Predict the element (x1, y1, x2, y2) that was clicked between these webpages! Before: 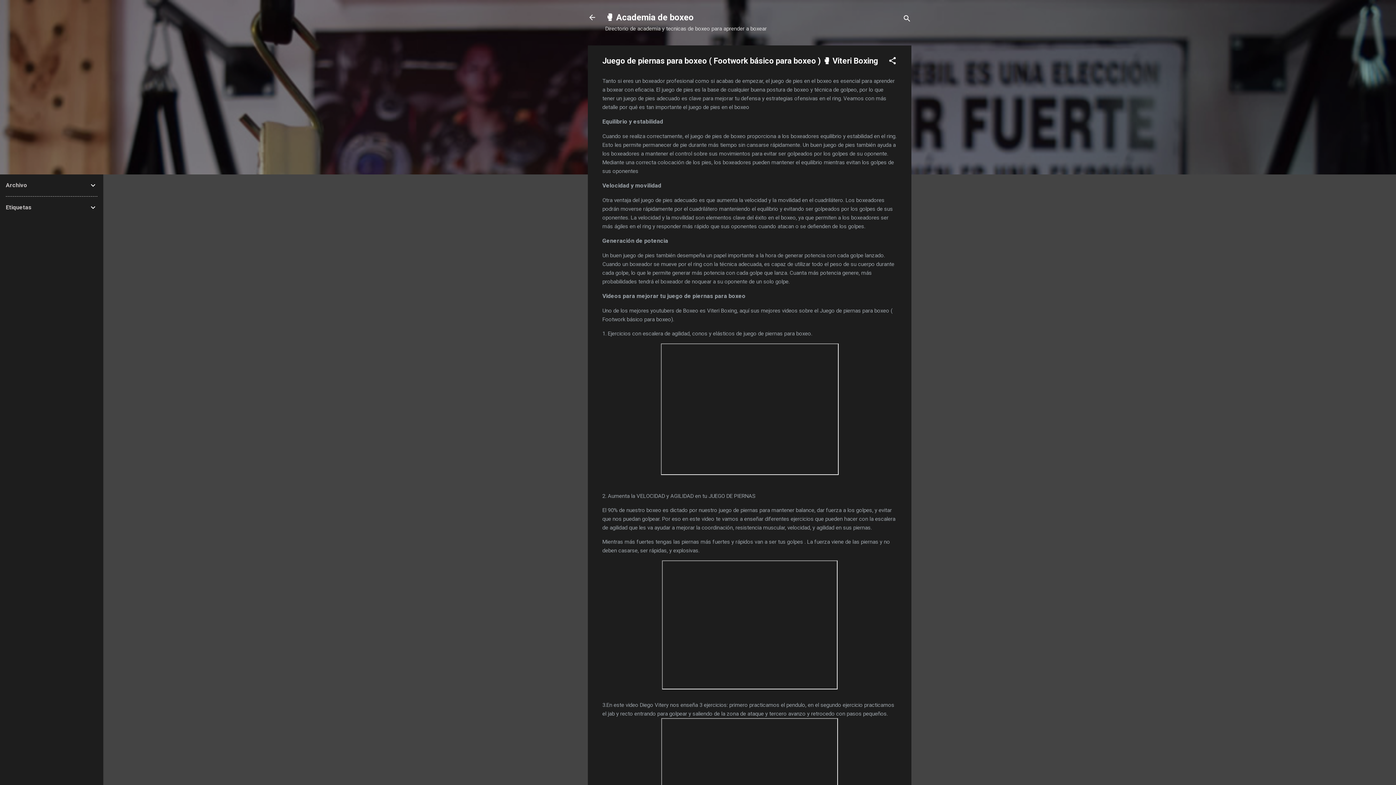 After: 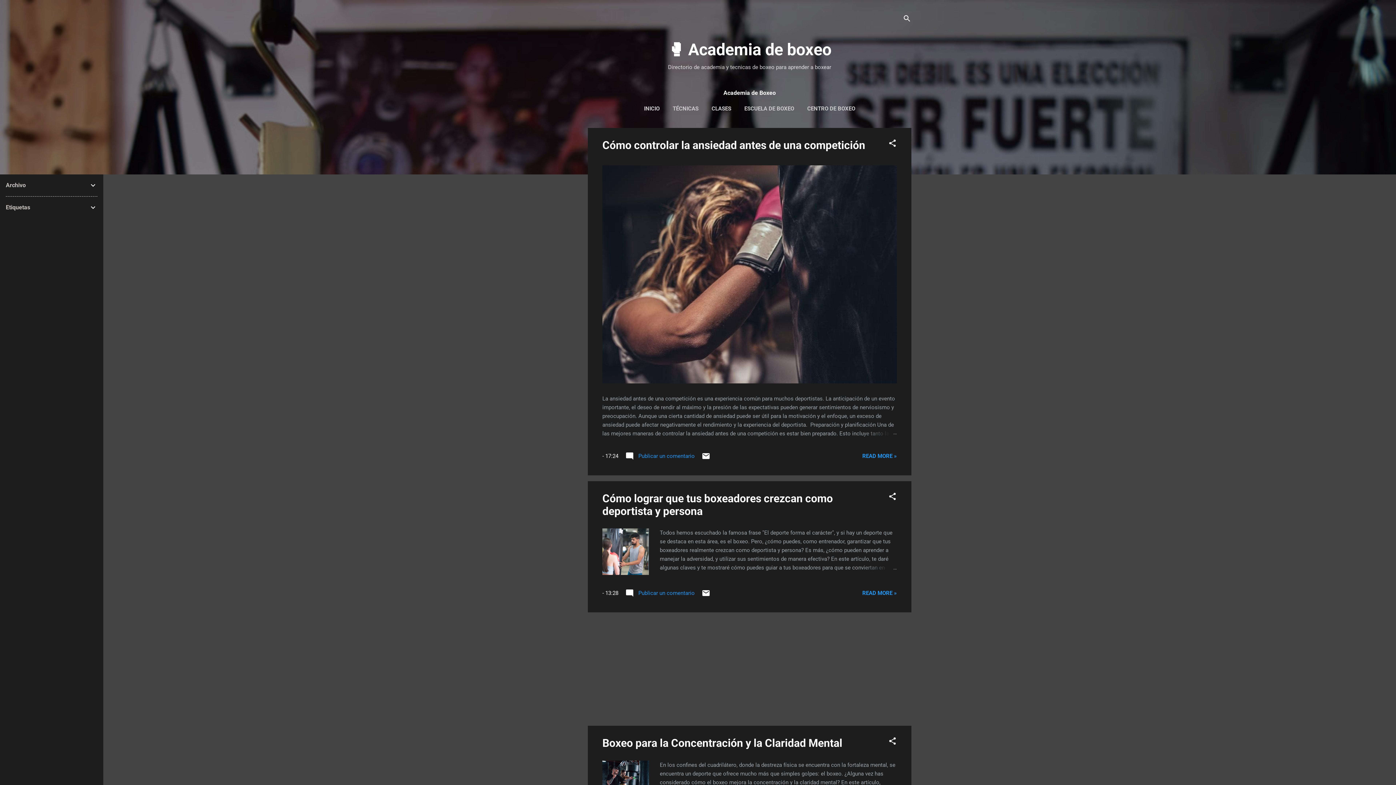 Action: bbox: (588, 13, 596, 23)